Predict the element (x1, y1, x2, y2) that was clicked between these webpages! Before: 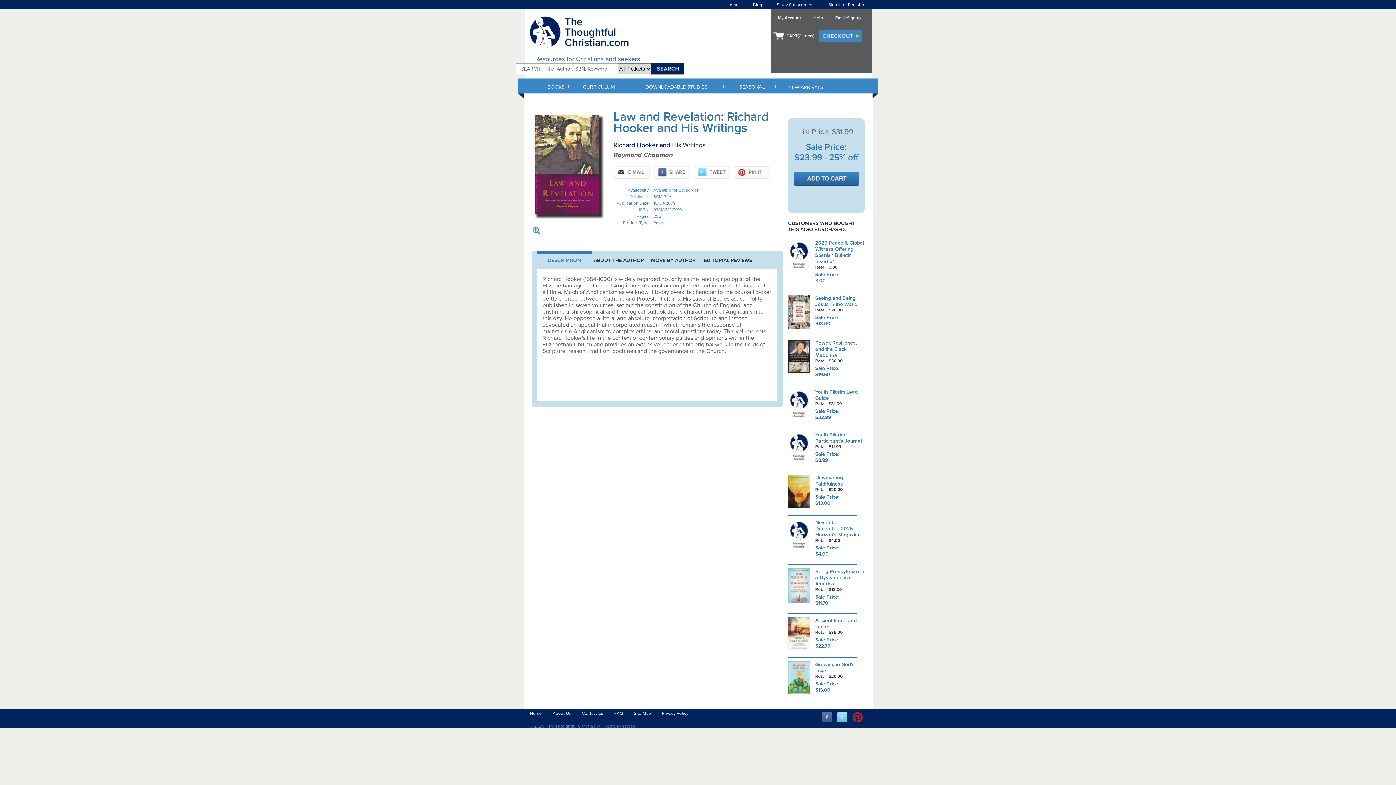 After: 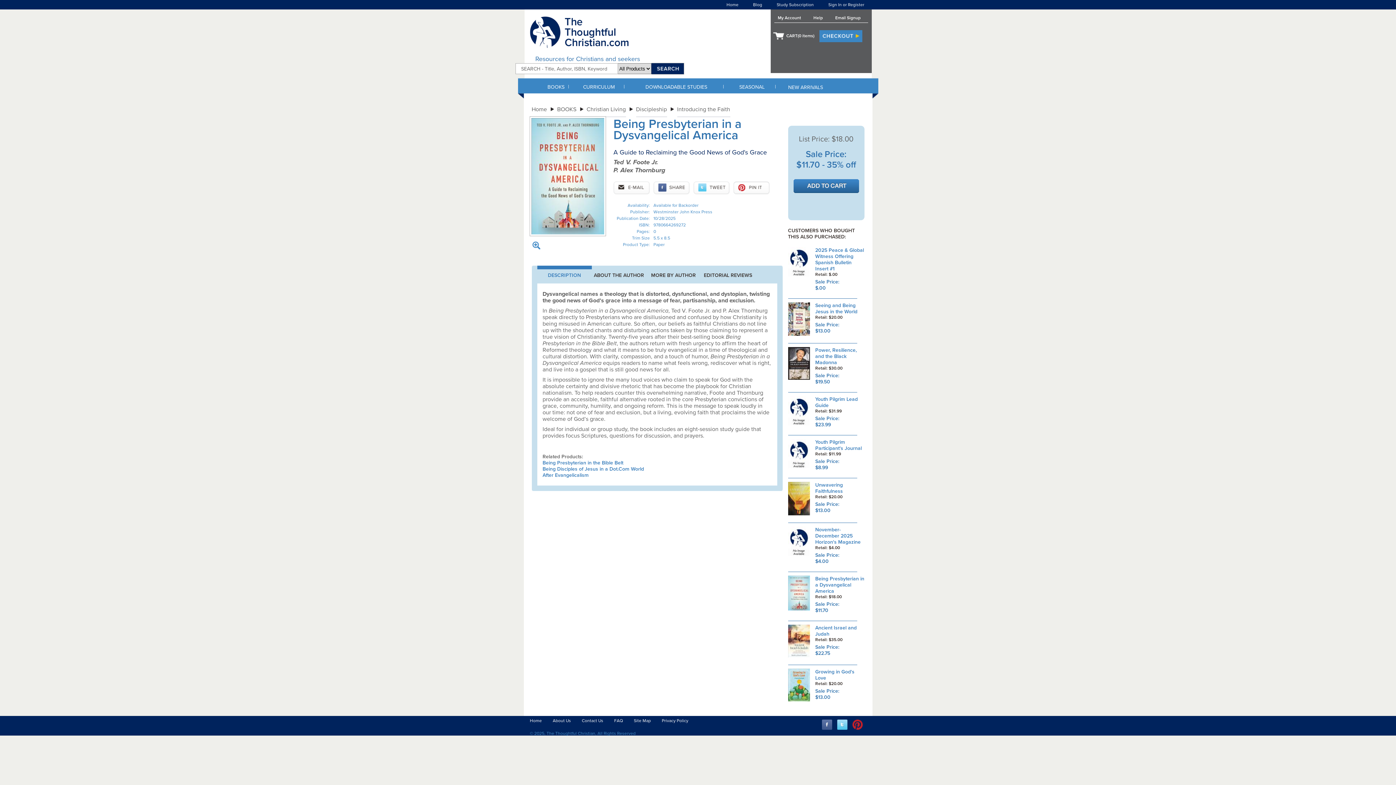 Action: label: Being Presbyterian in a Dysvangelical America bbox: (815, 568, 864, 587)